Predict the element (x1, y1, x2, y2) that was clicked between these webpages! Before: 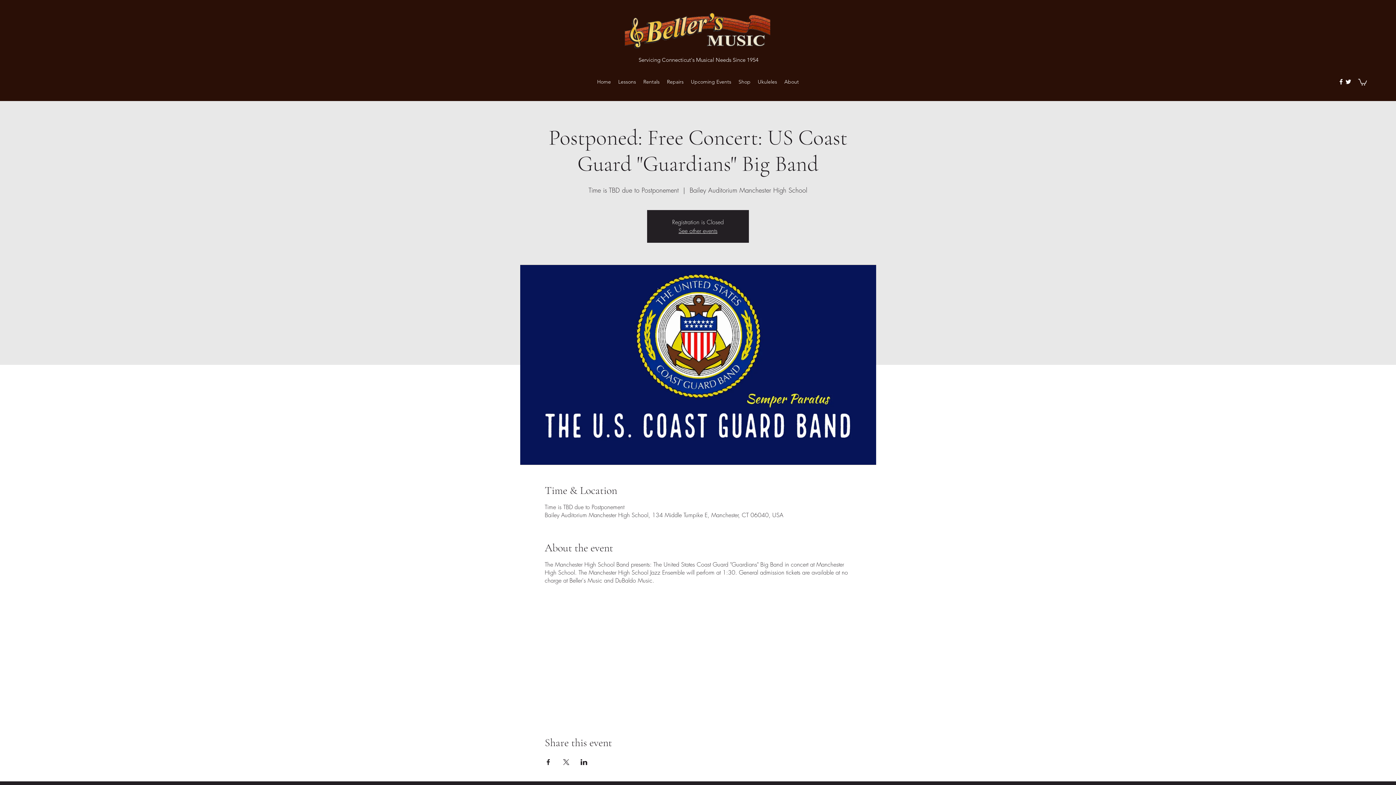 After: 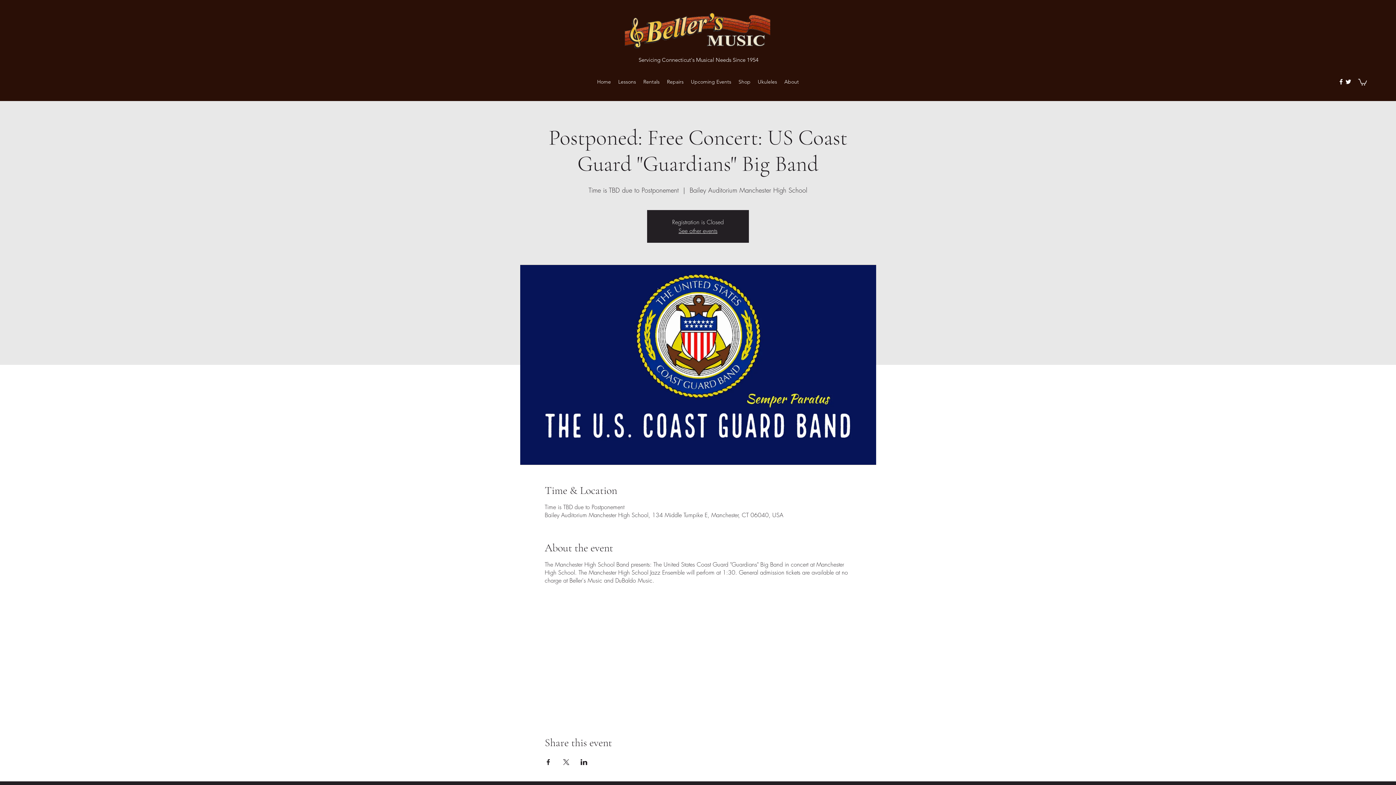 Action: bbox: (663, 560, 728, 568) label: United States Coast Guard